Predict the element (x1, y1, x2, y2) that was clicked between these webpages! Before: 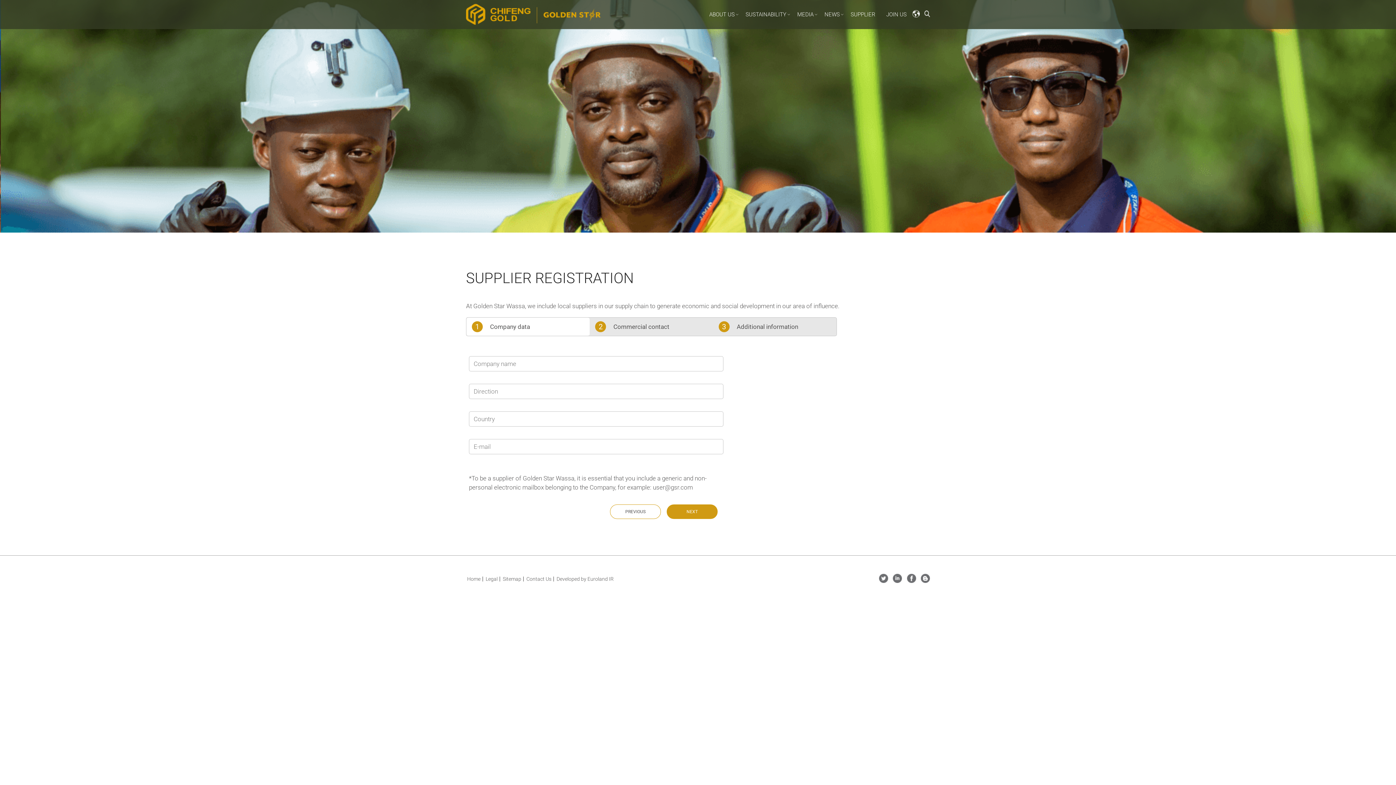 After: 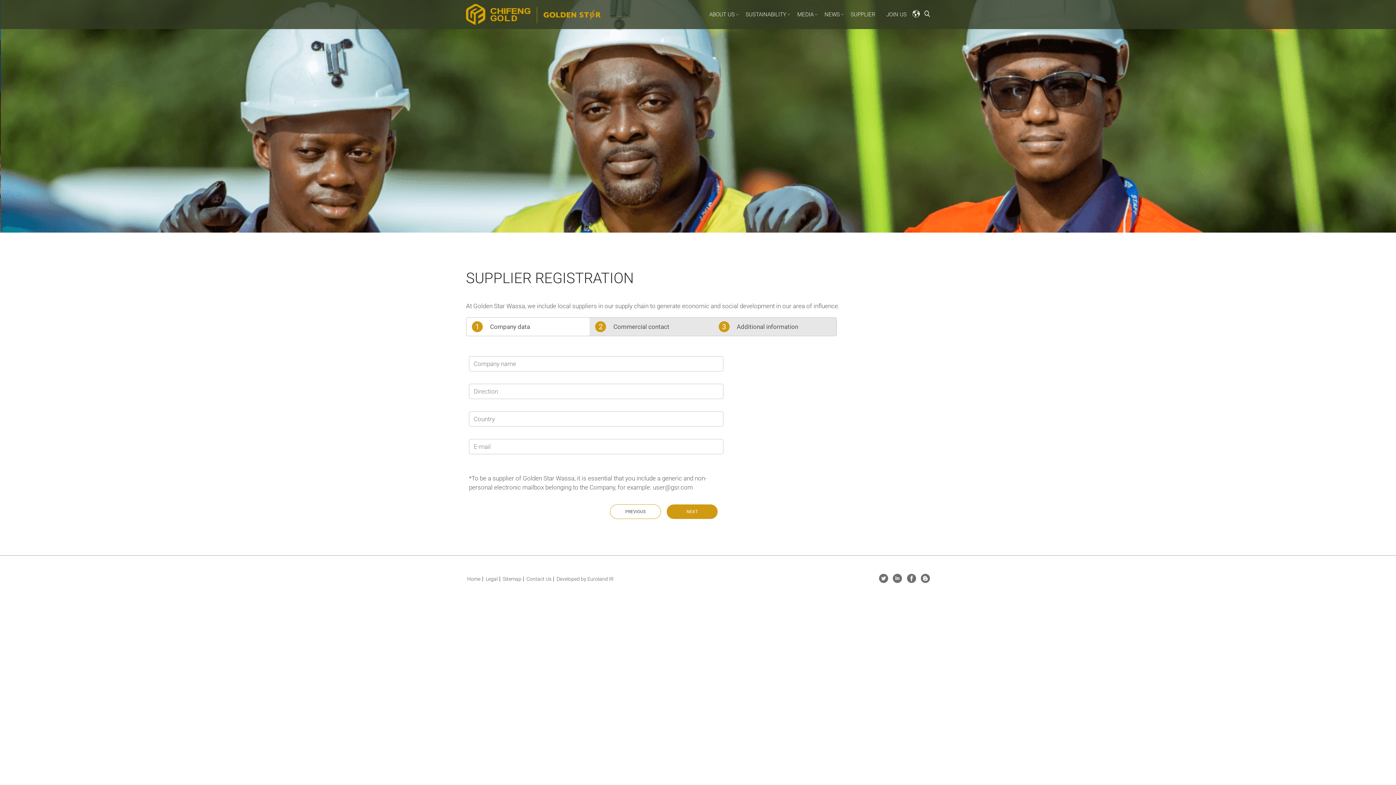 Action: bbox: (907, 577, 916, 584)